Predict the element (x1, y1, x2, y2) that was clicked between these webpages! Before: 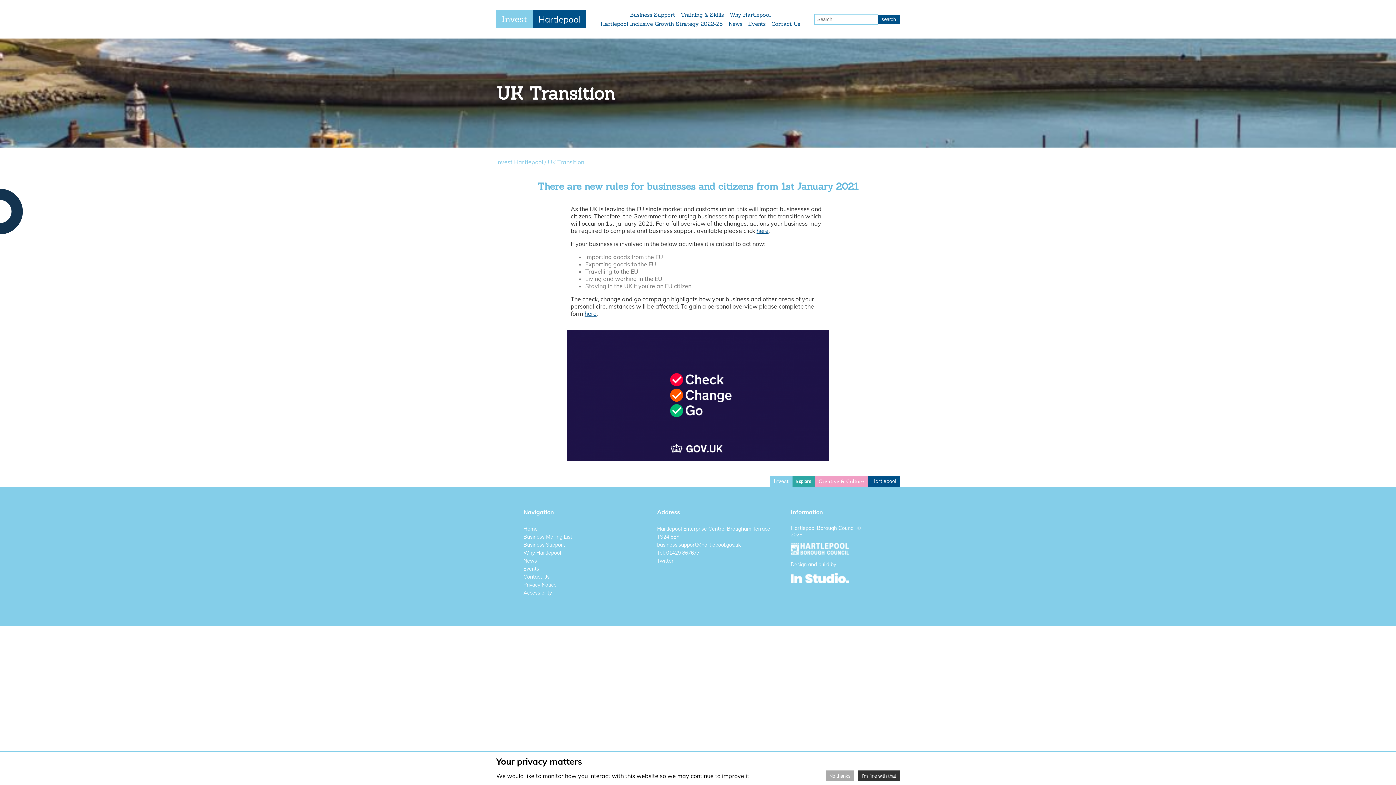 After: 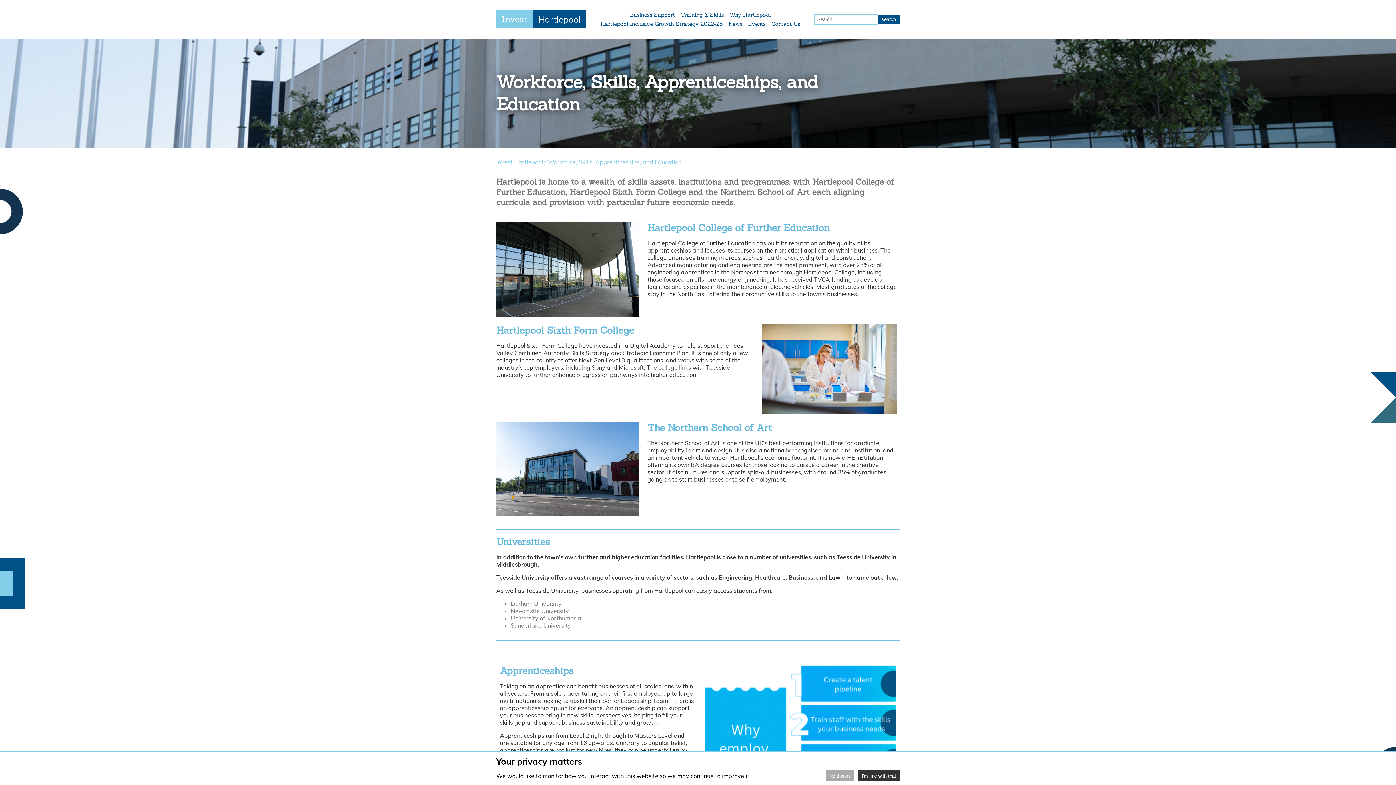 Action: label: Training & Skills bbox: (681, 11, 724, 18)